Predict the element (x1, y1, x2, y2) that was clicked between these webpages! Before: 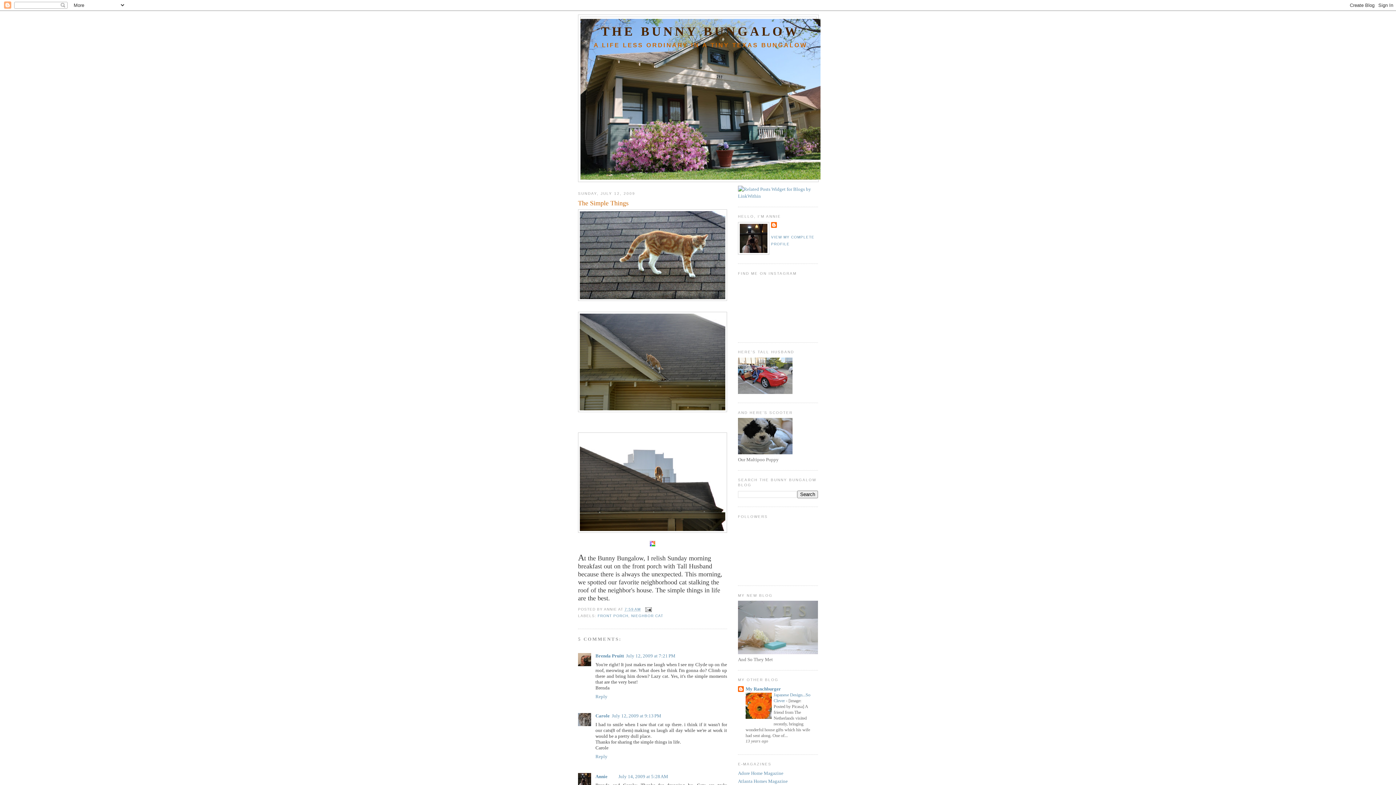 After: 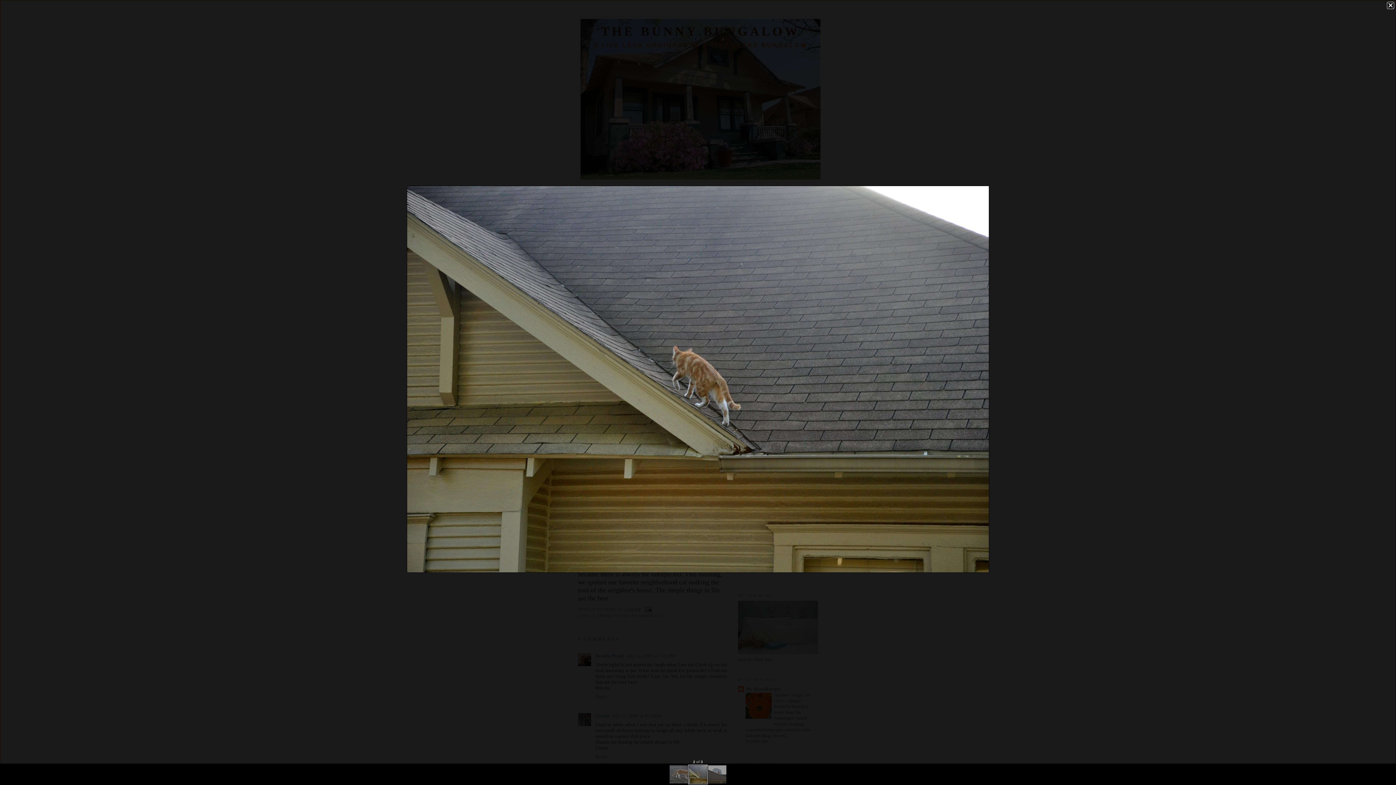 Action: bbox: (578, 407, 727, 413)